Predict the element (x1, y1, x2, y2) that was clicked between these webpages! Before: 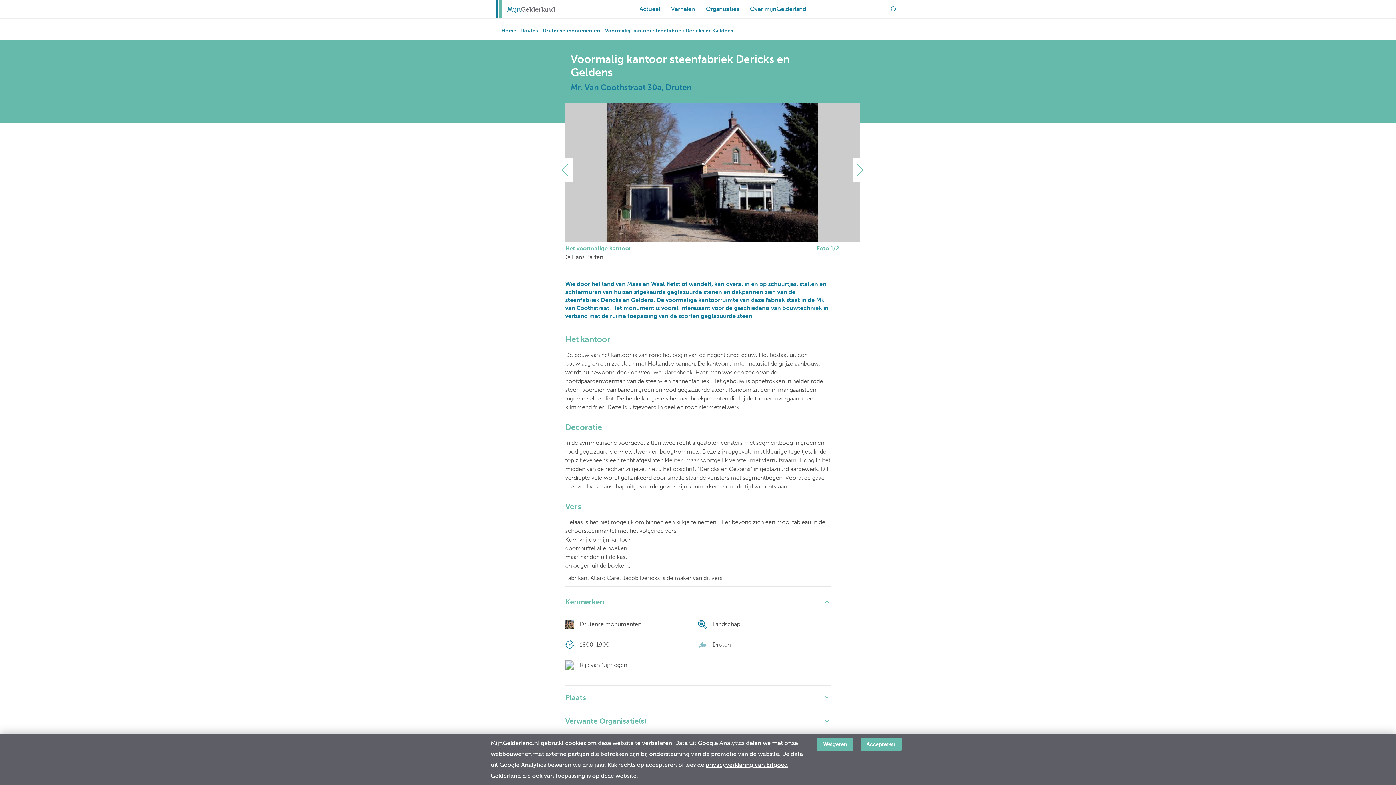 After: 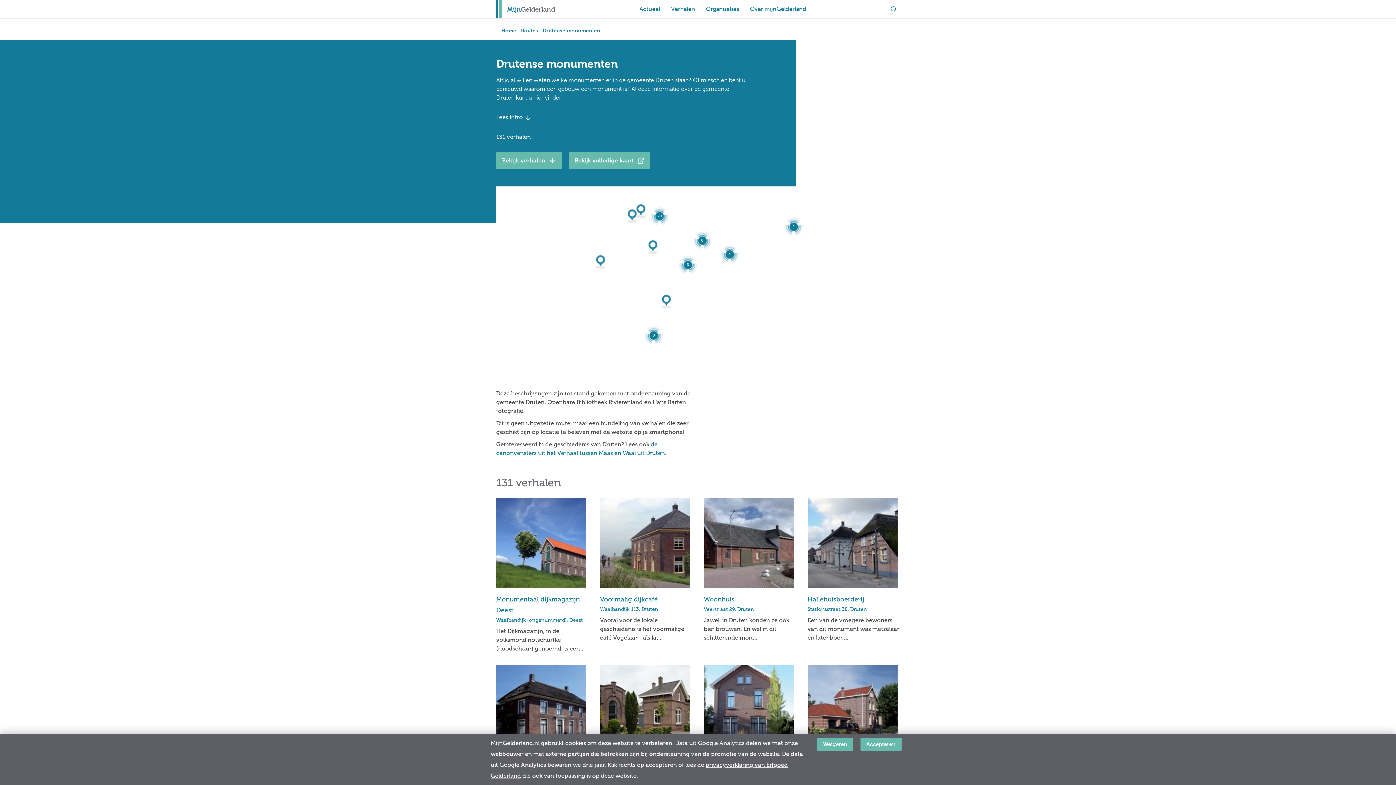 Action: label: Drutense monumenten bbox: (542, 27, 600, 33)